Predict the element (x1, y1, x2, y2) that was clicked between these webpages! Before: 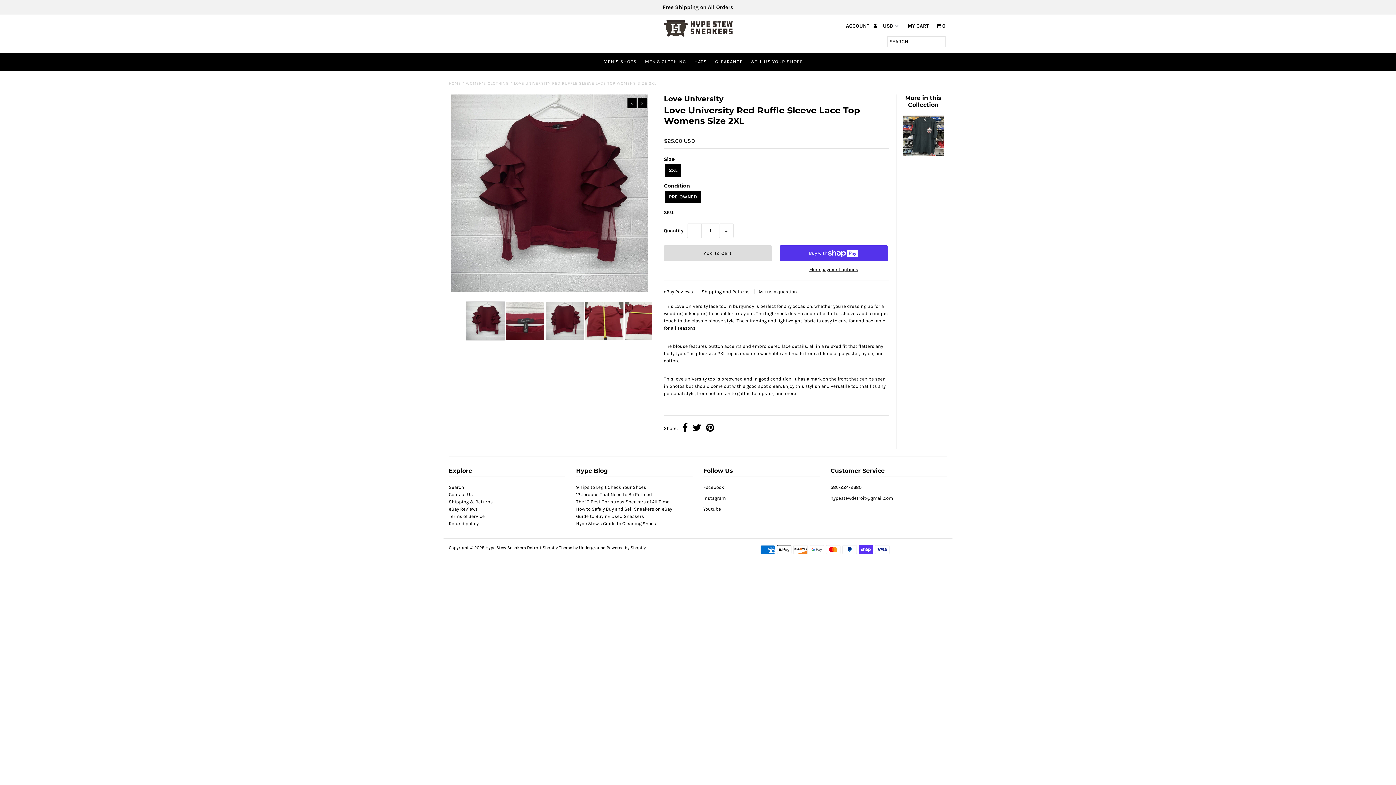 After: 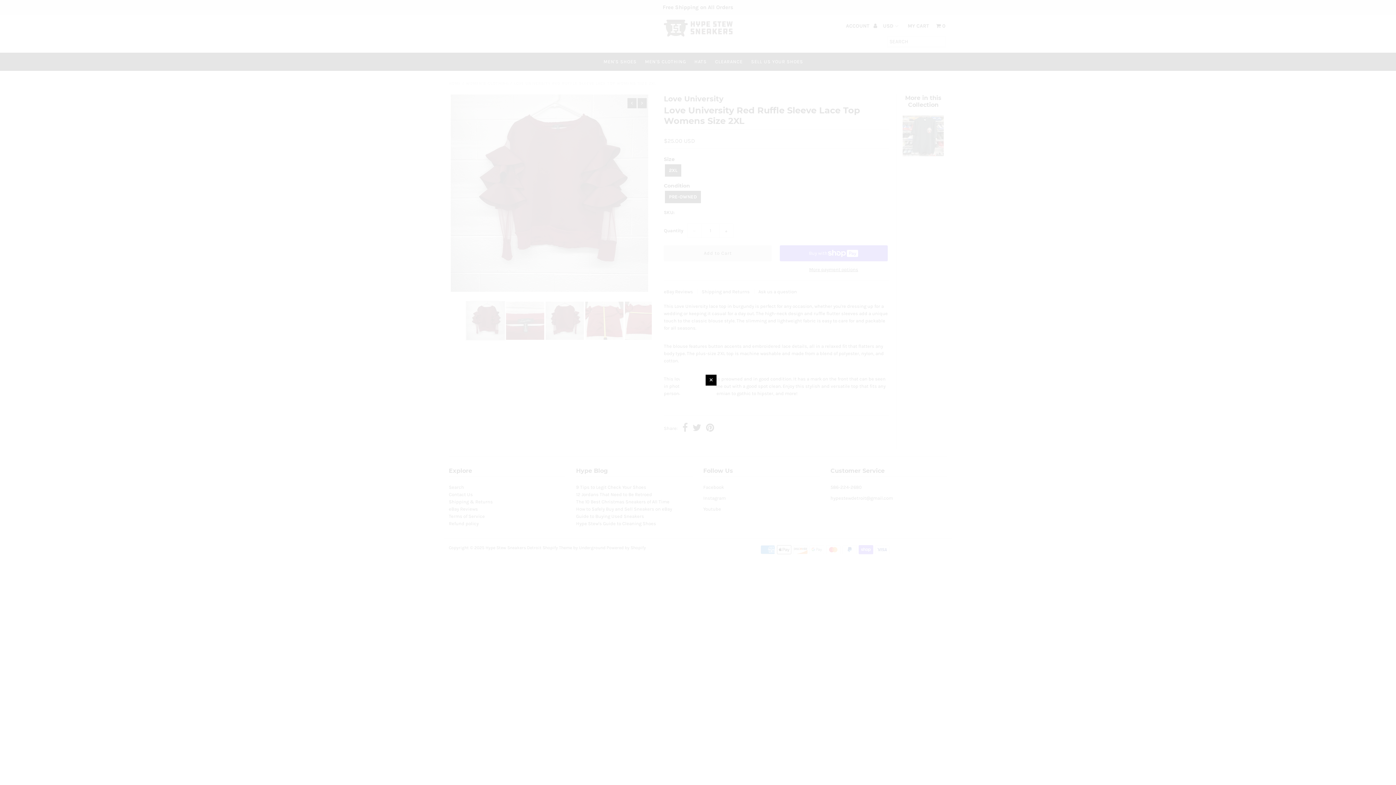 Action: label: eBay Reviews  bbox: (664, 289, 694, 294)